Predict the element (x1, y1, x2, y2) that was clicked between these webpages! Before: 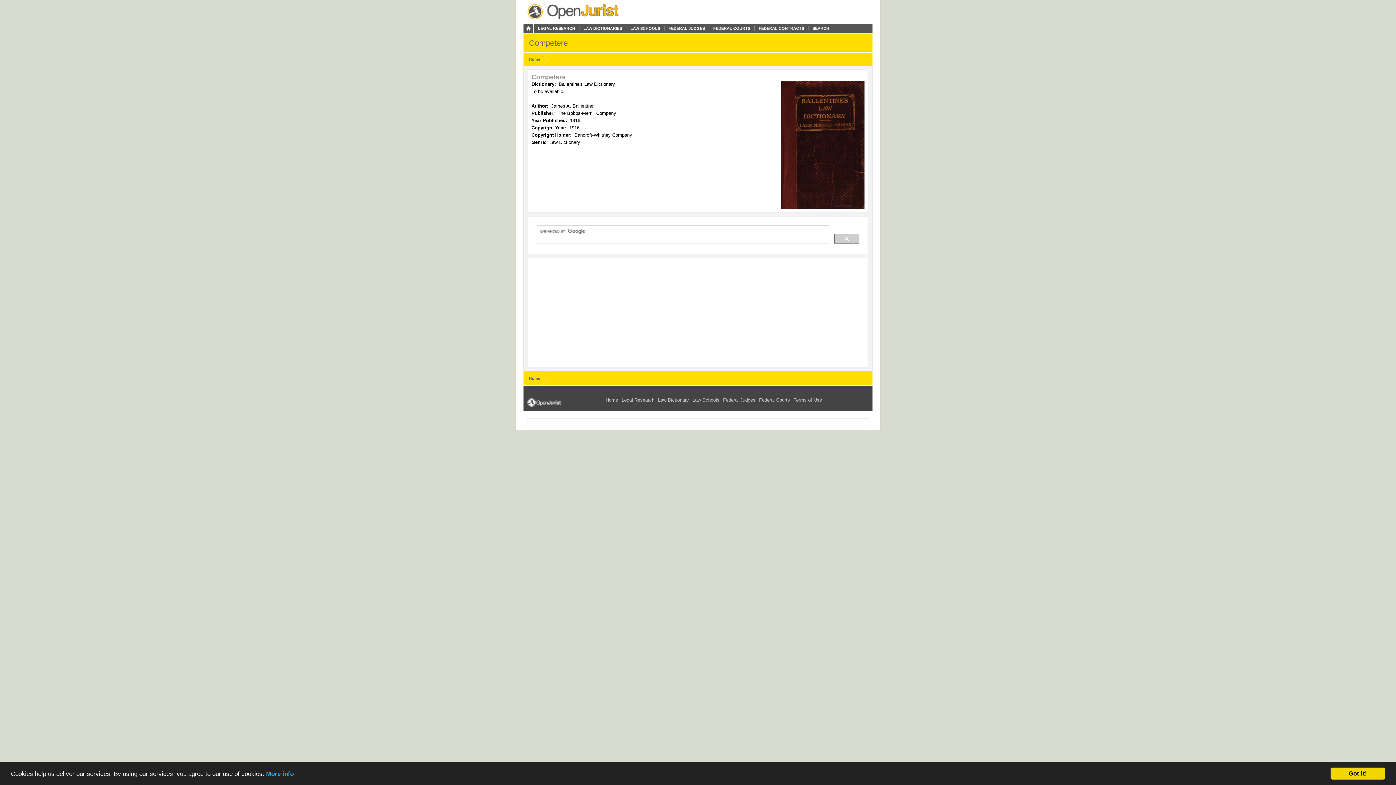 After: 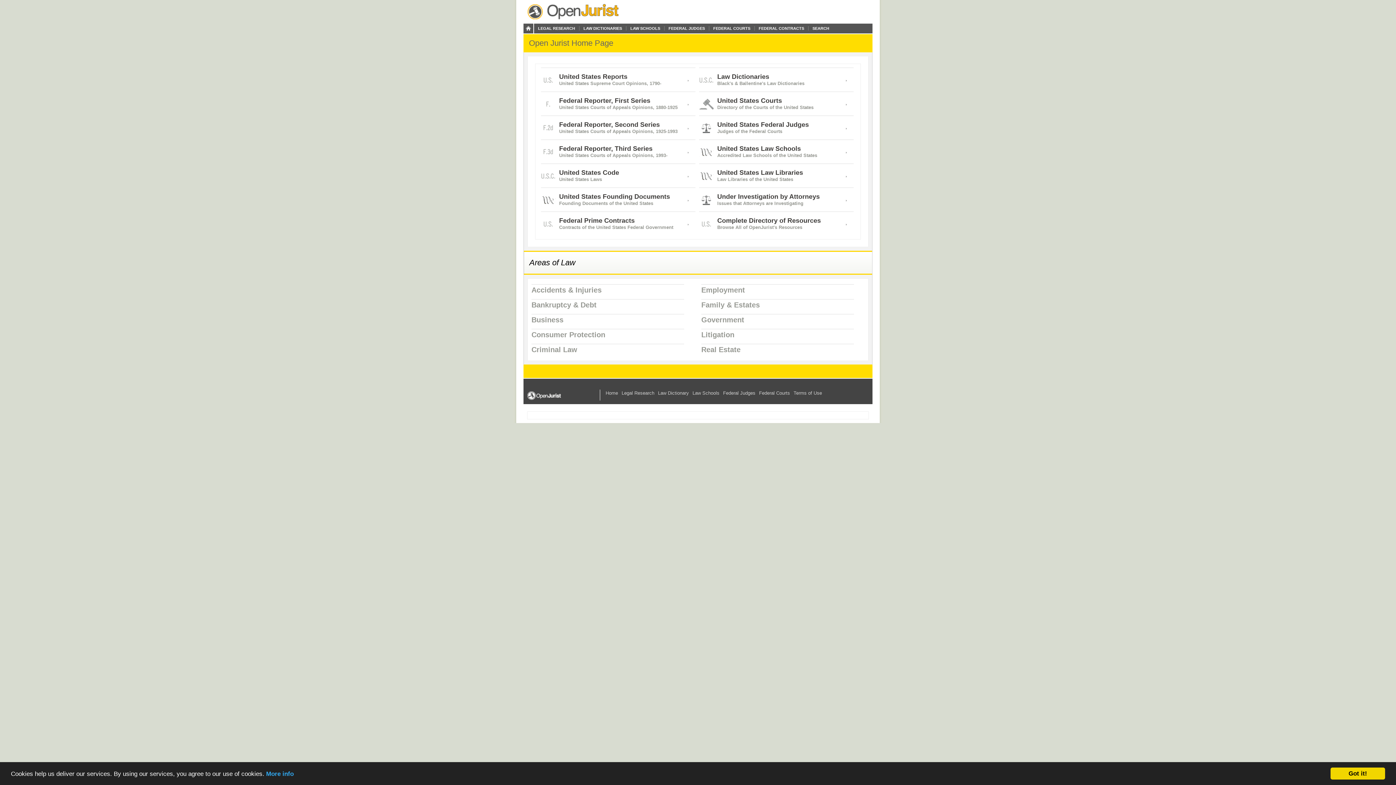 Action: label: Home bbox: (529, 376, 540, 380)